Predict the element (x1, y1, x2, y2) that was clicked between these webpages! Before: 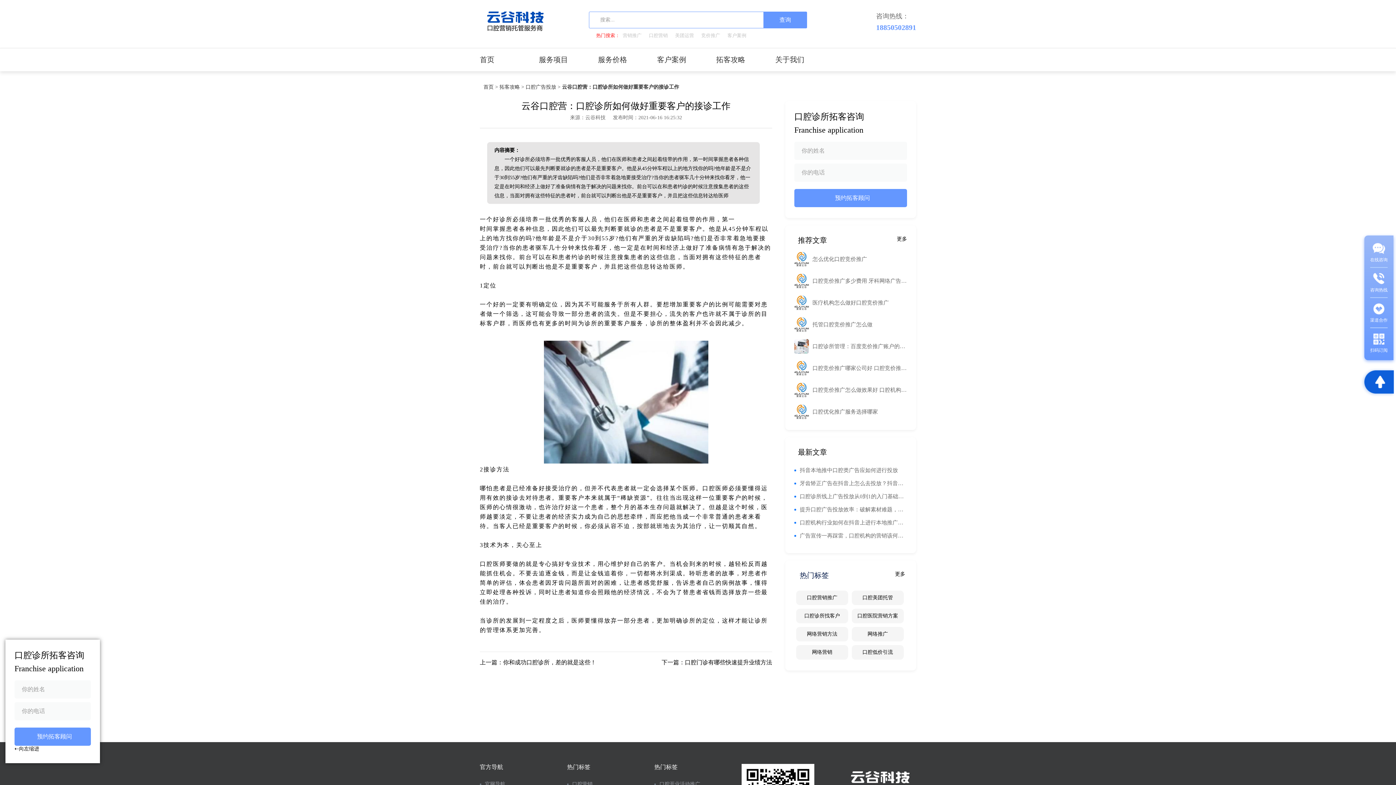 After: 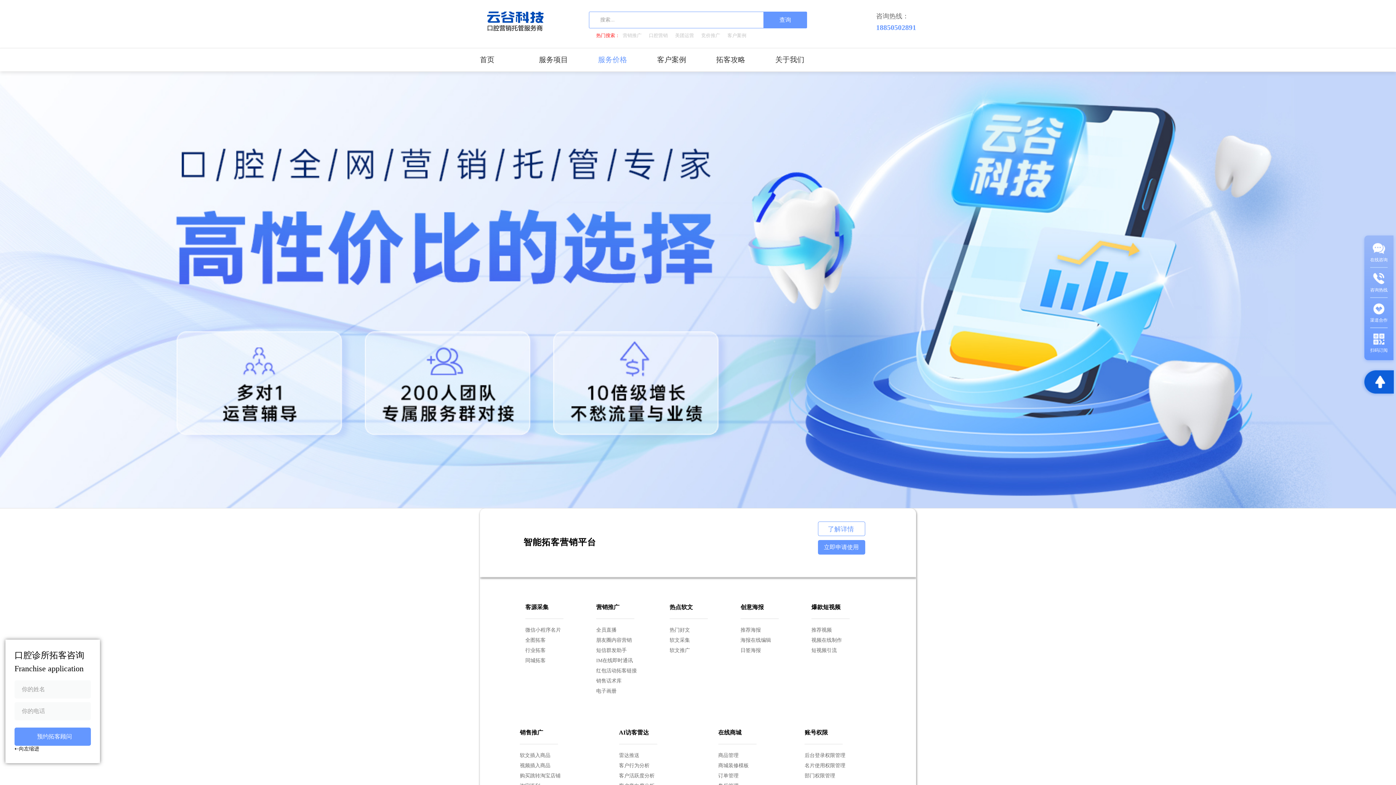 Action: bbox: (598, 55, 627, 69) label: 服务价格